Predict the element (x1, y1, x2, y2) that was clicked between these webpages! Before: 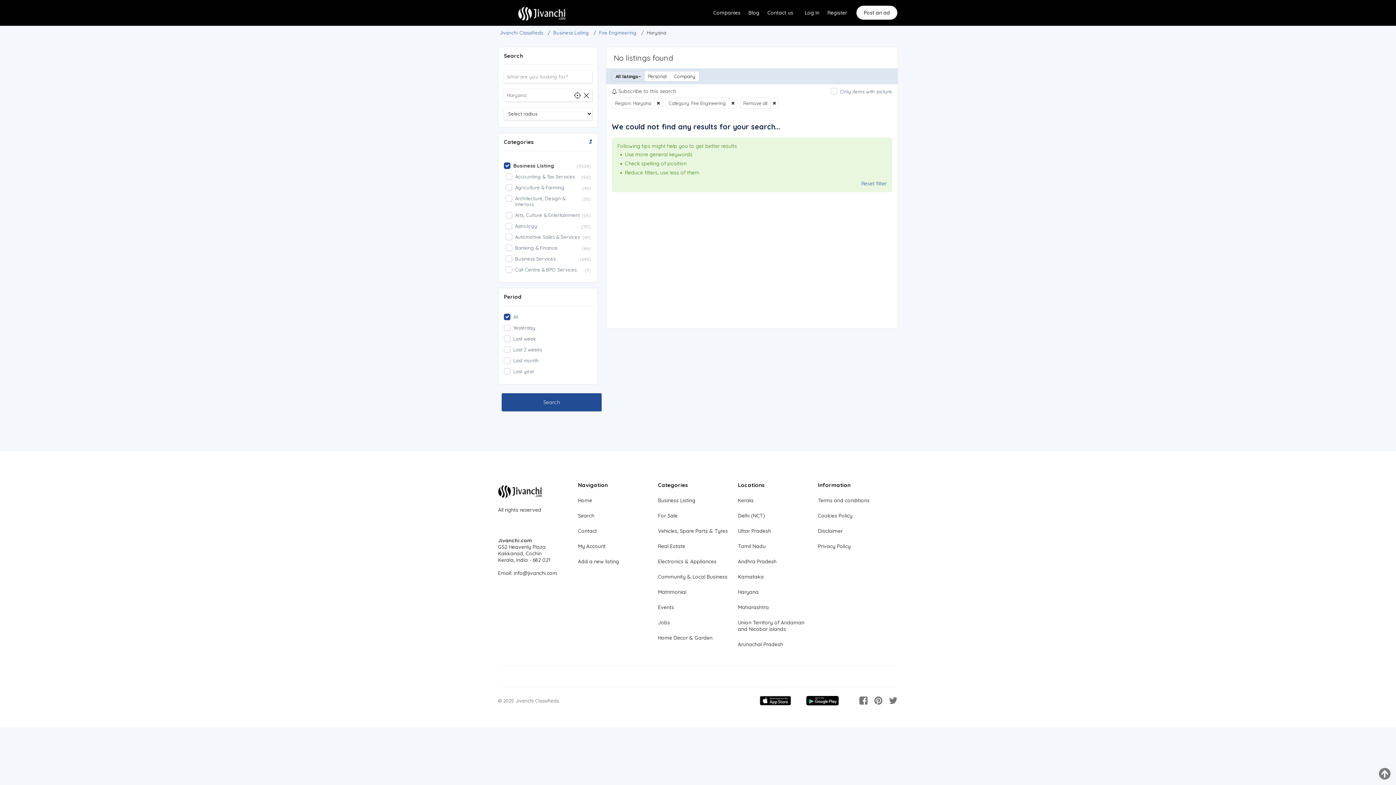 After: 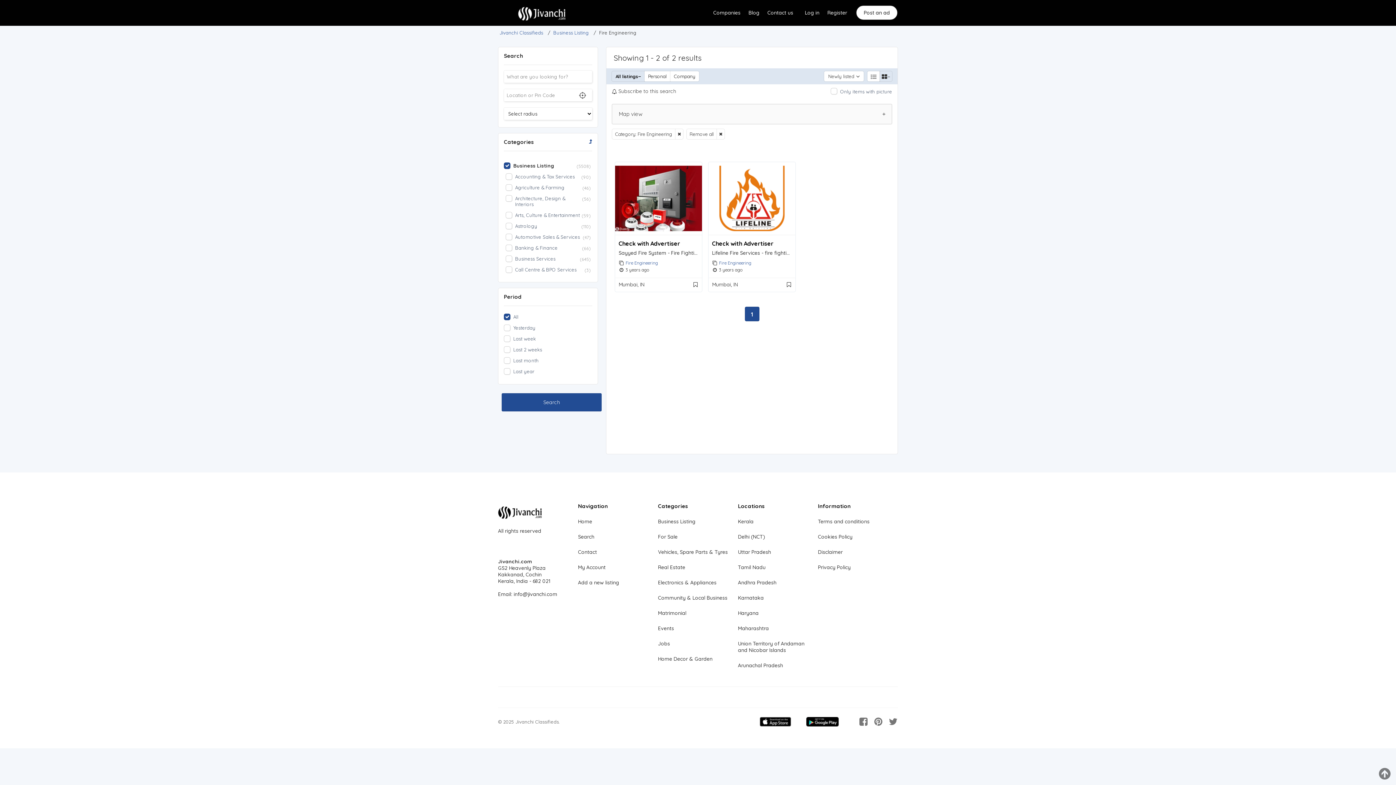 Action: label: Fire Engineering bbox: (597, 29, 636, 35)